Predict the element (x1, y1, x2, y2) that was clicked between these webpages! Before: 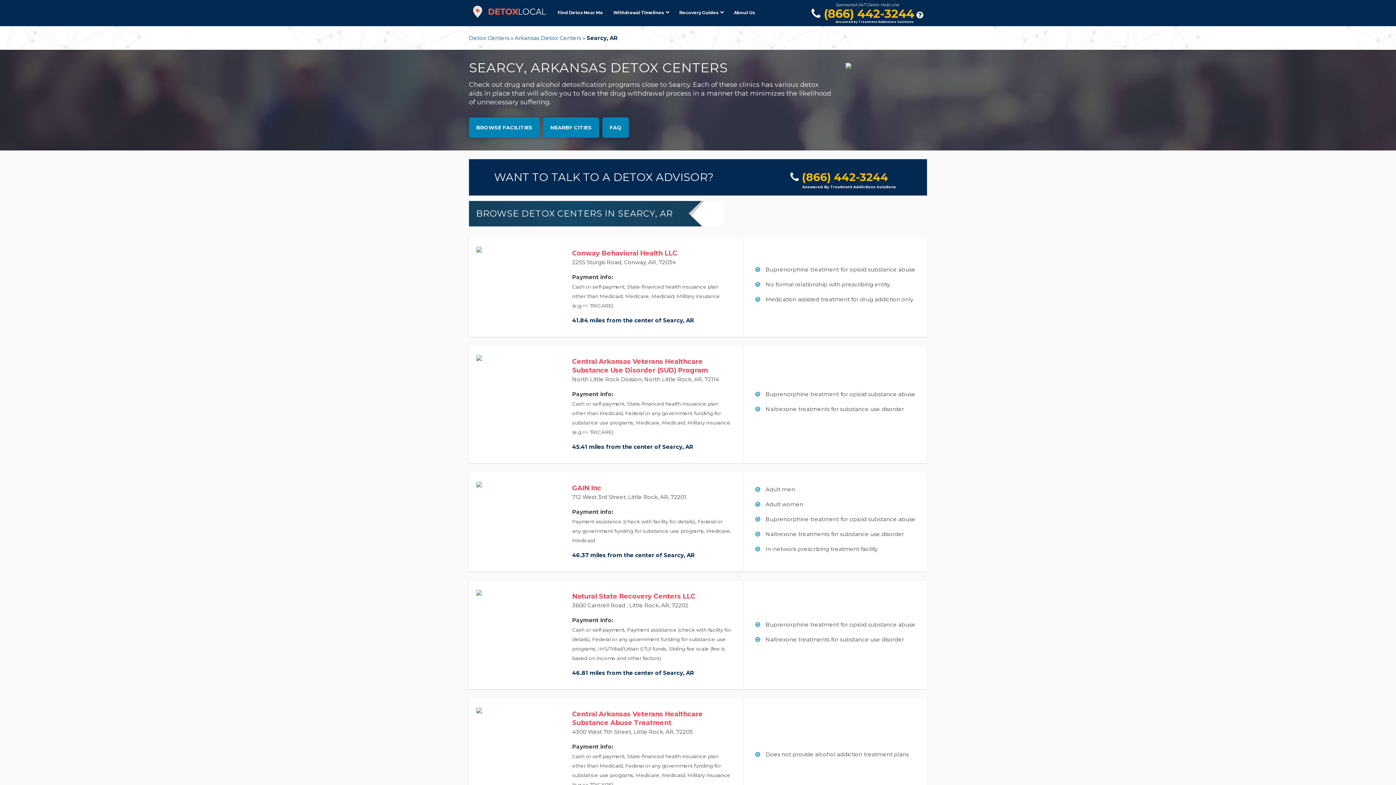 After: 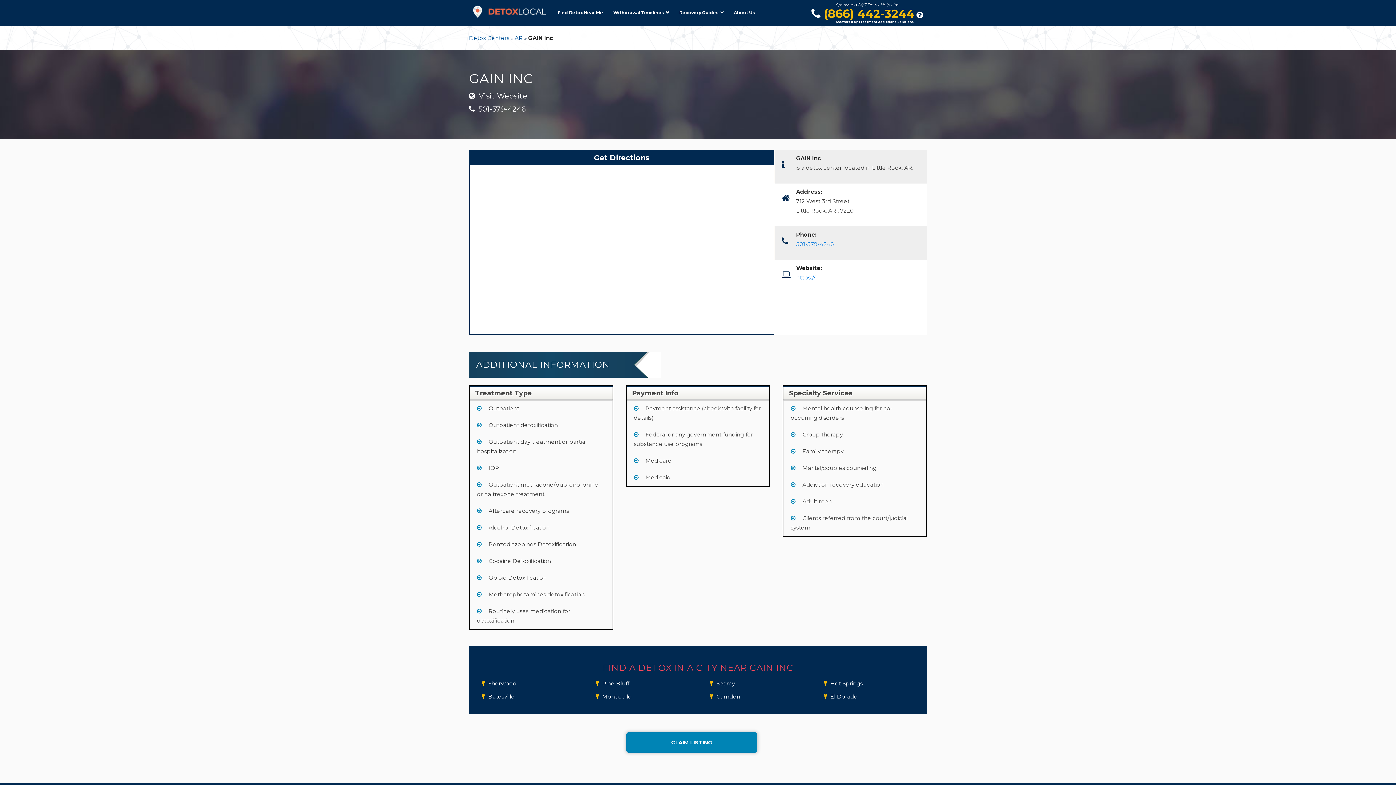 Action: bbox: (572, 484, 601, 492) label: GAIN Inc